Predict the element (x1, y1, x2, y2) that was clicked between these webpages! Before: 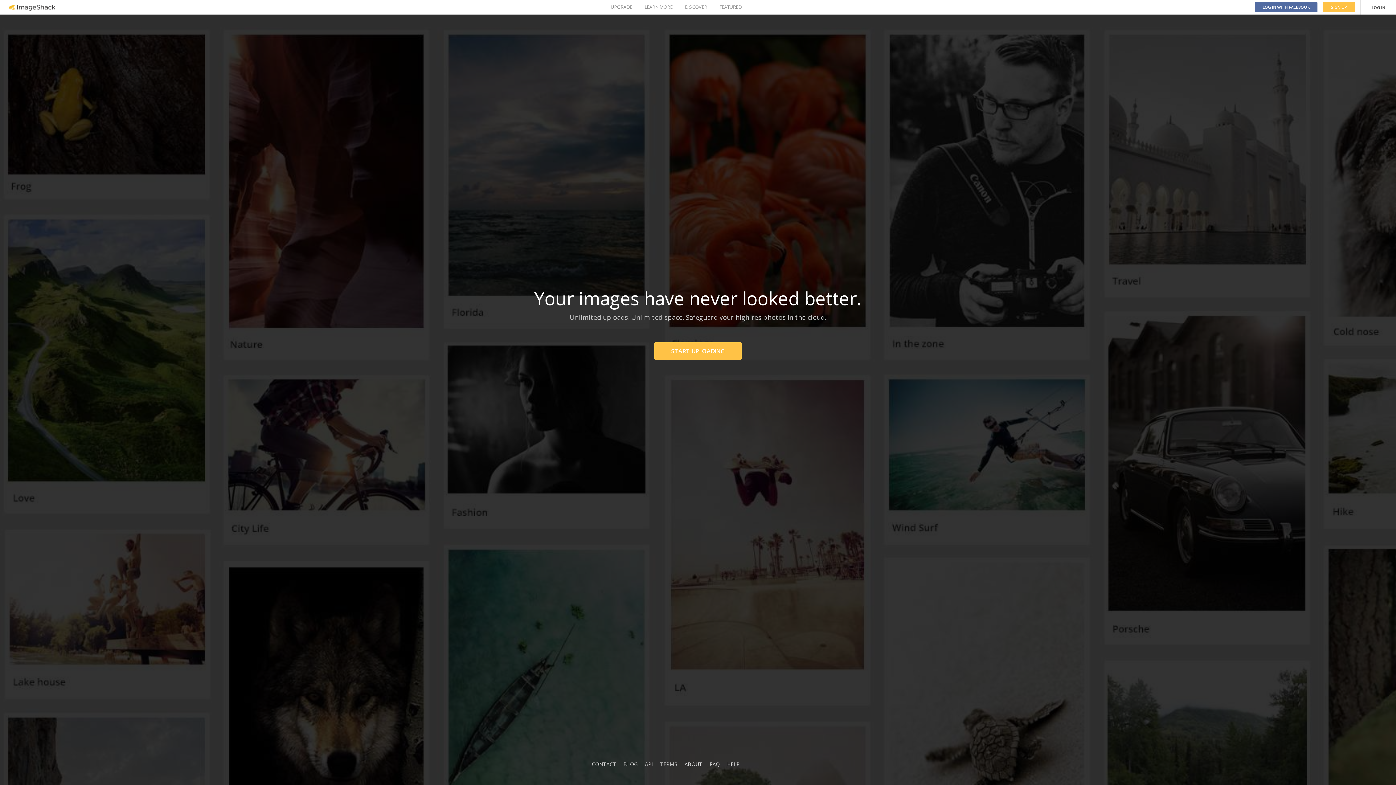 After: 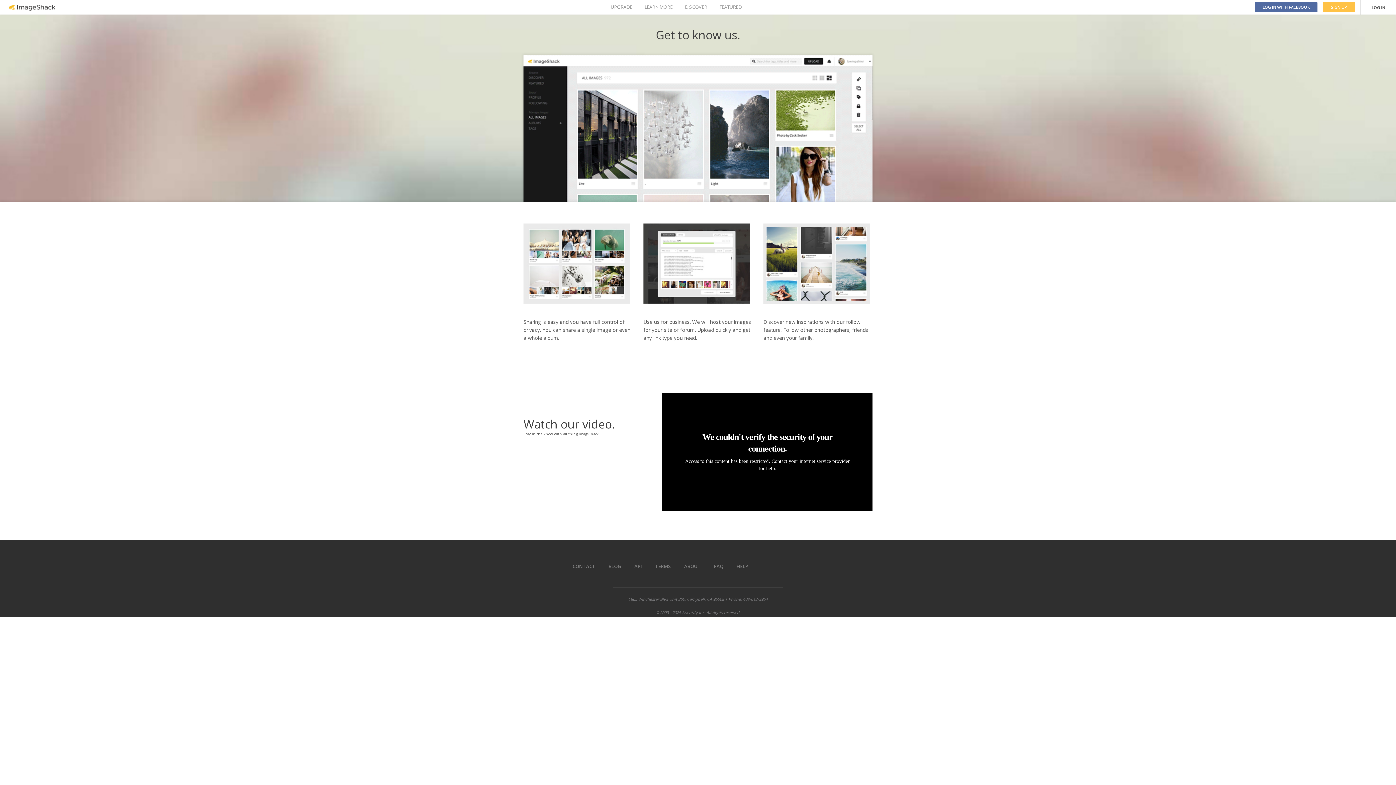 Action: bbox: (644, 0, 672, 14) label: LEARN MORE